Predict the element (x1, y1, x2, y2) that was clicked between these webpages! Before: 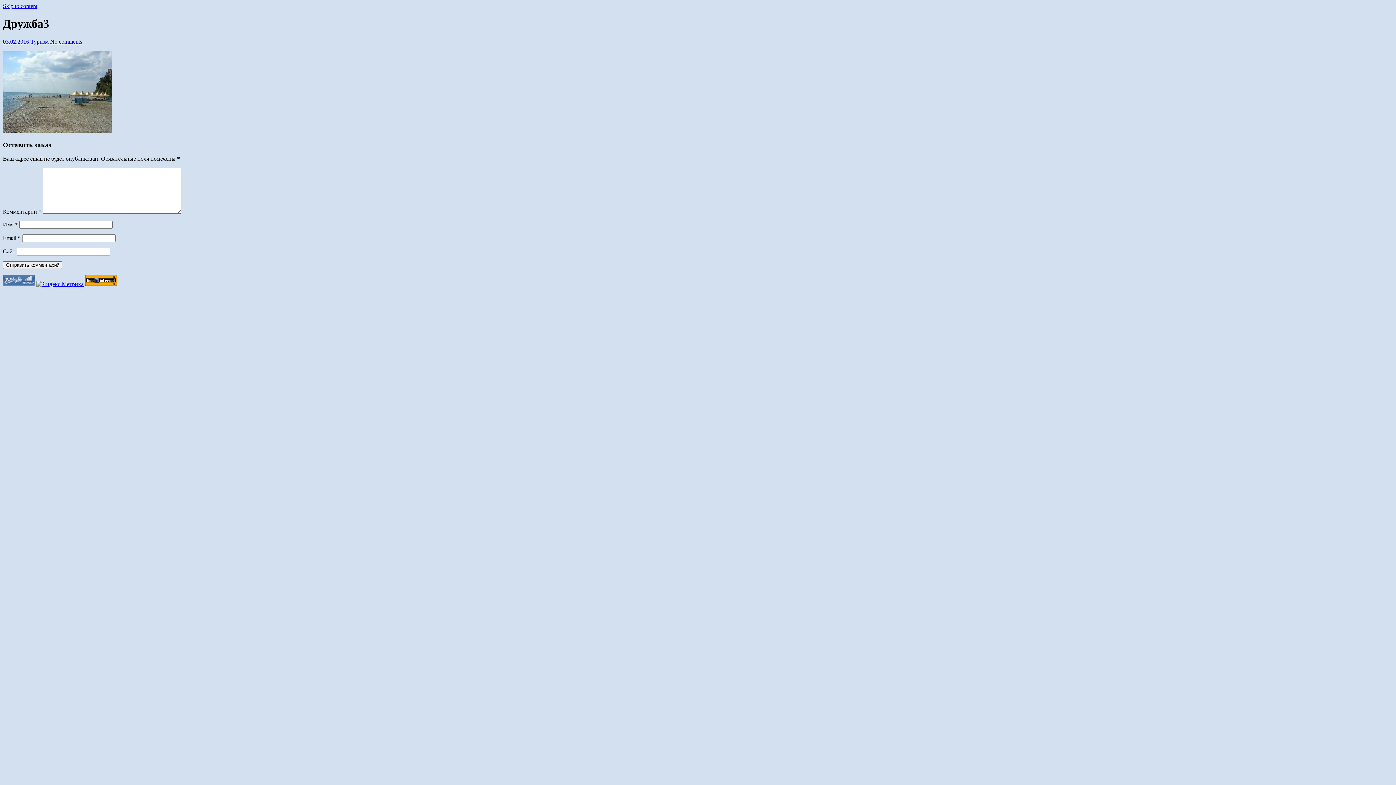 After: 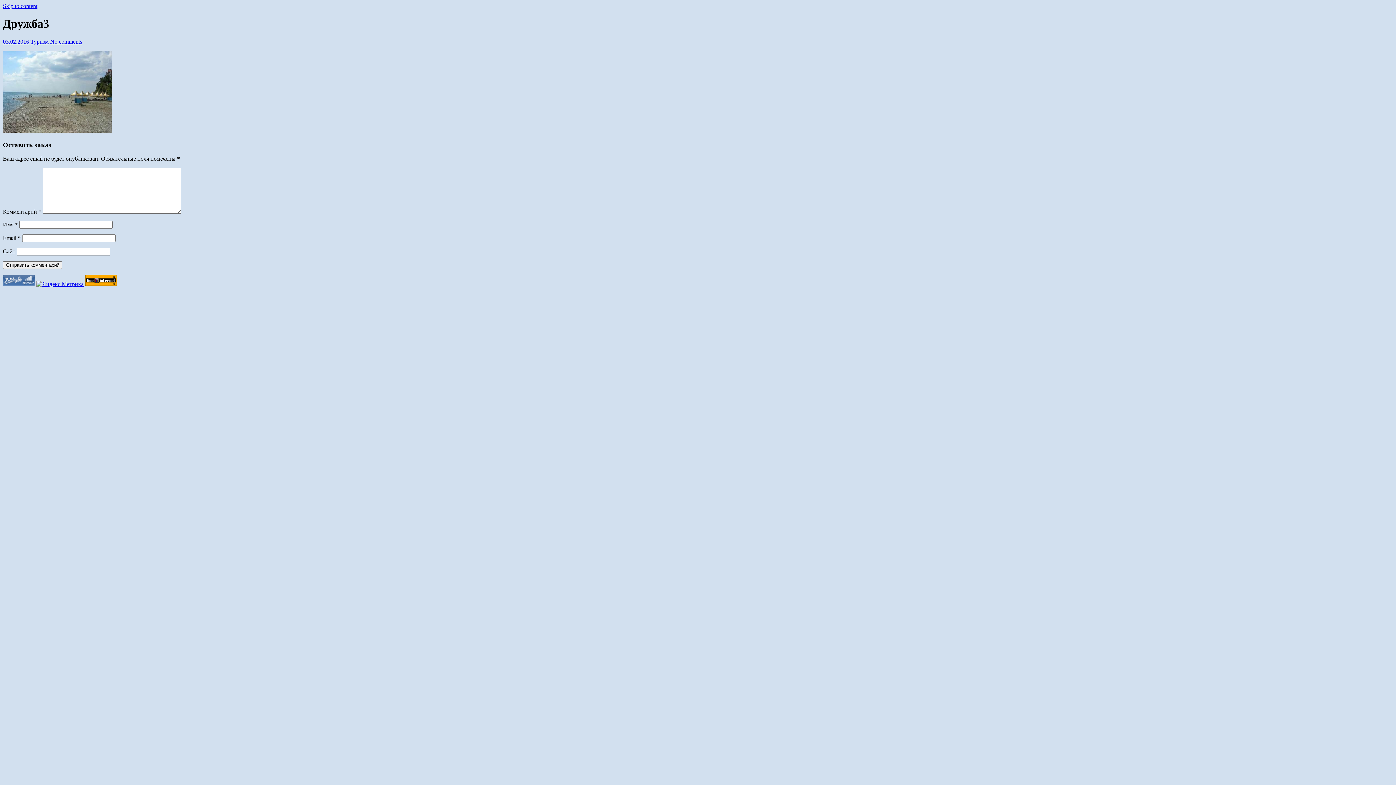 Action: label: No comments bbox: (50, 38, 82, 44)